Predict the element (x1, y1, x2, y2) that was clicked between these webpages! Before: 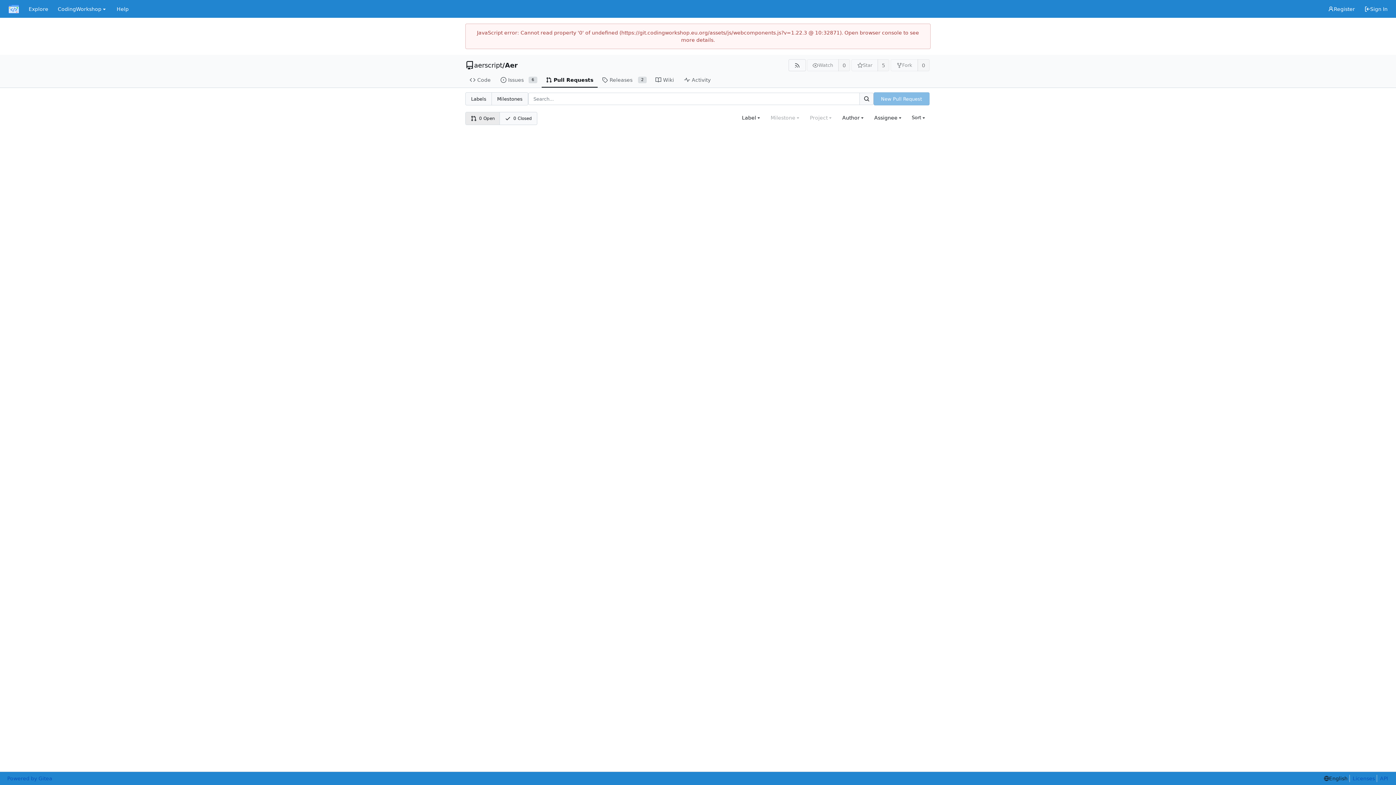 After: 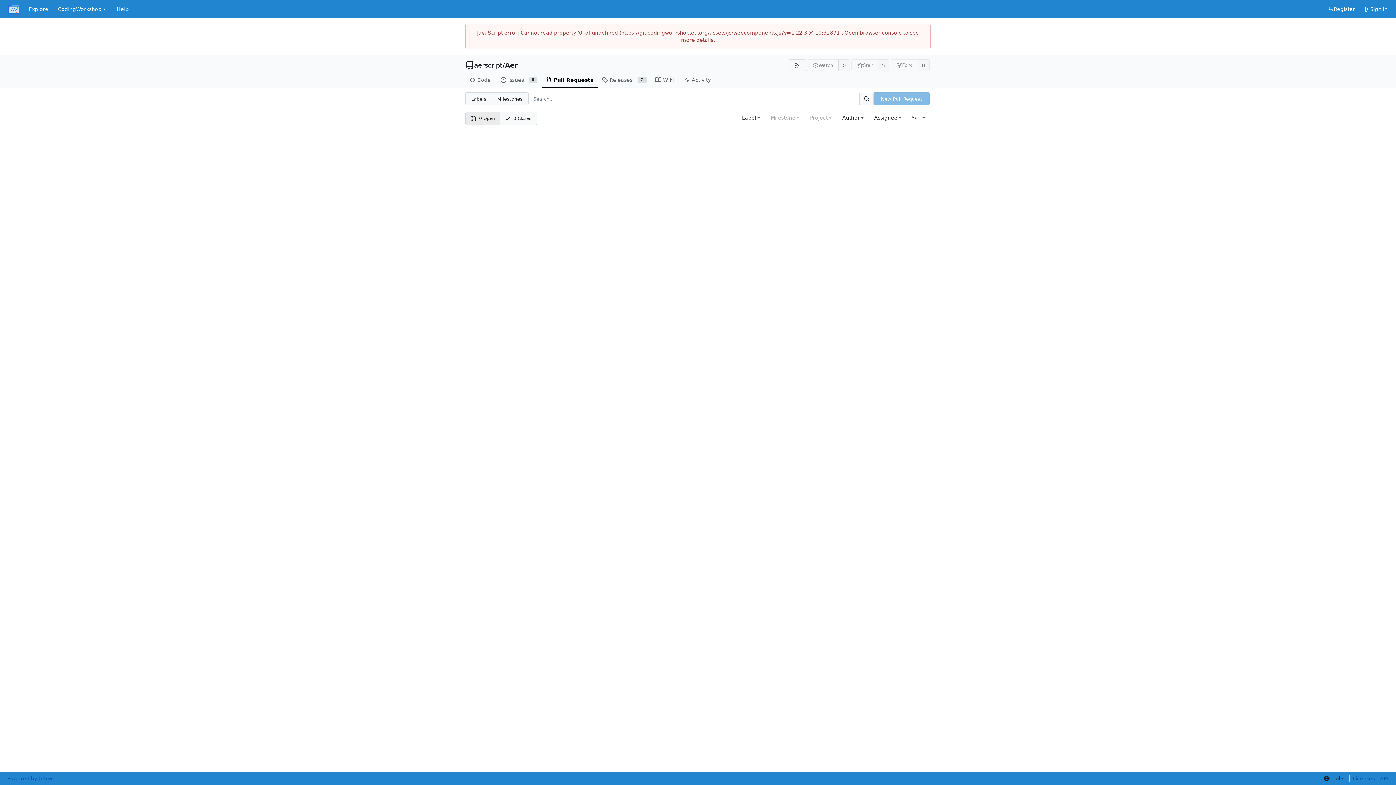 Action: label: Powered by Gitea bbox: (7, 775, 52, 782)